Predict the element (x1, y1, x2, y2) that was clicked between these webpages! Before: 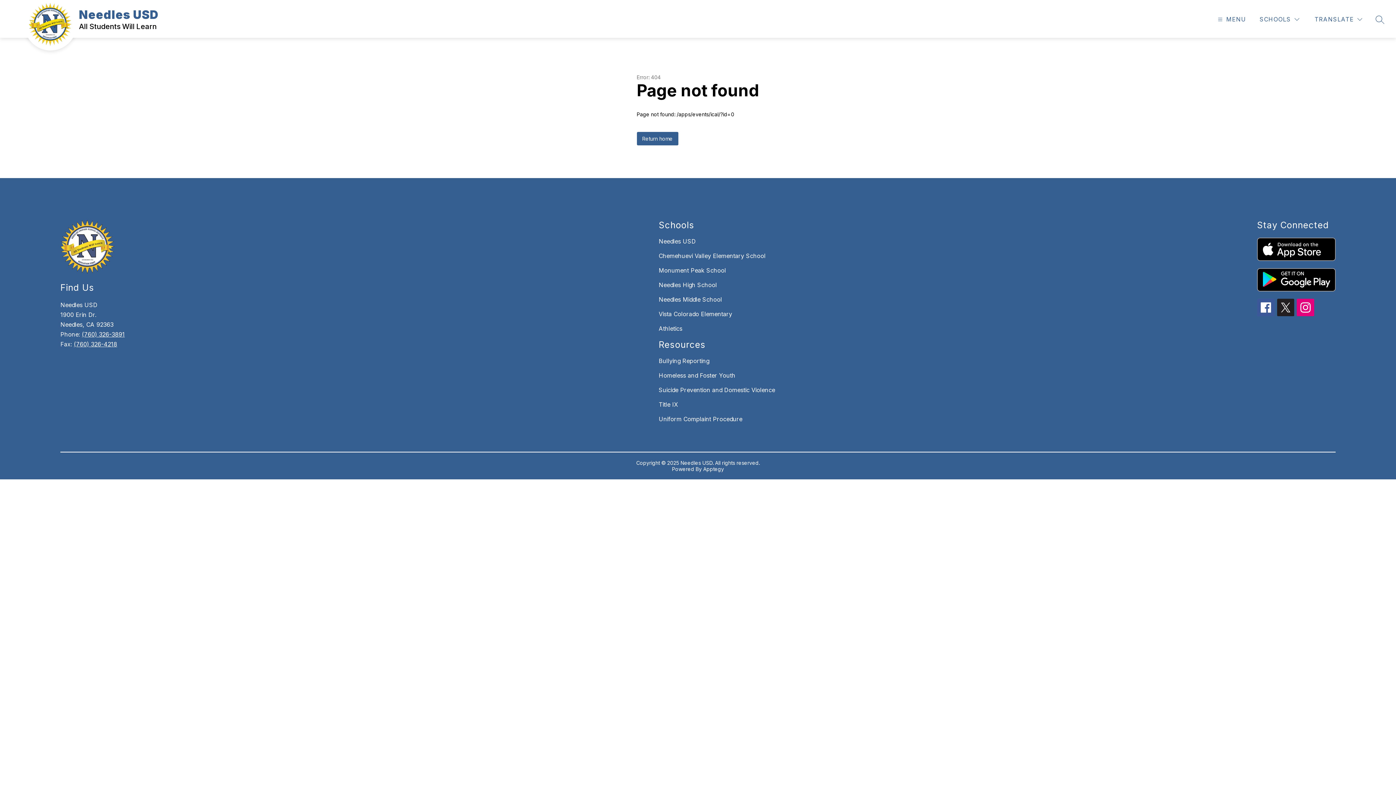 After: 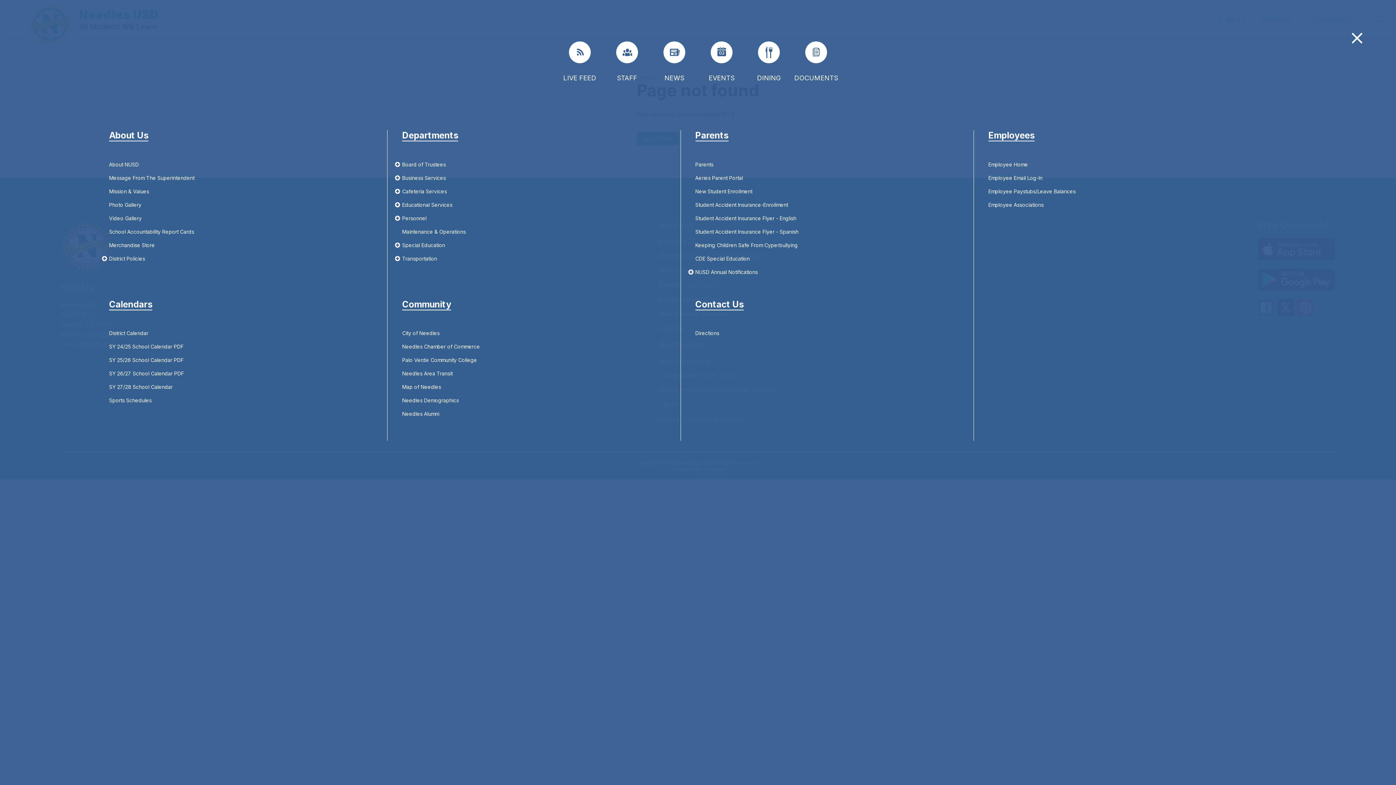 Action: label: MENU bbox: (1216, 14, 1246, 24)